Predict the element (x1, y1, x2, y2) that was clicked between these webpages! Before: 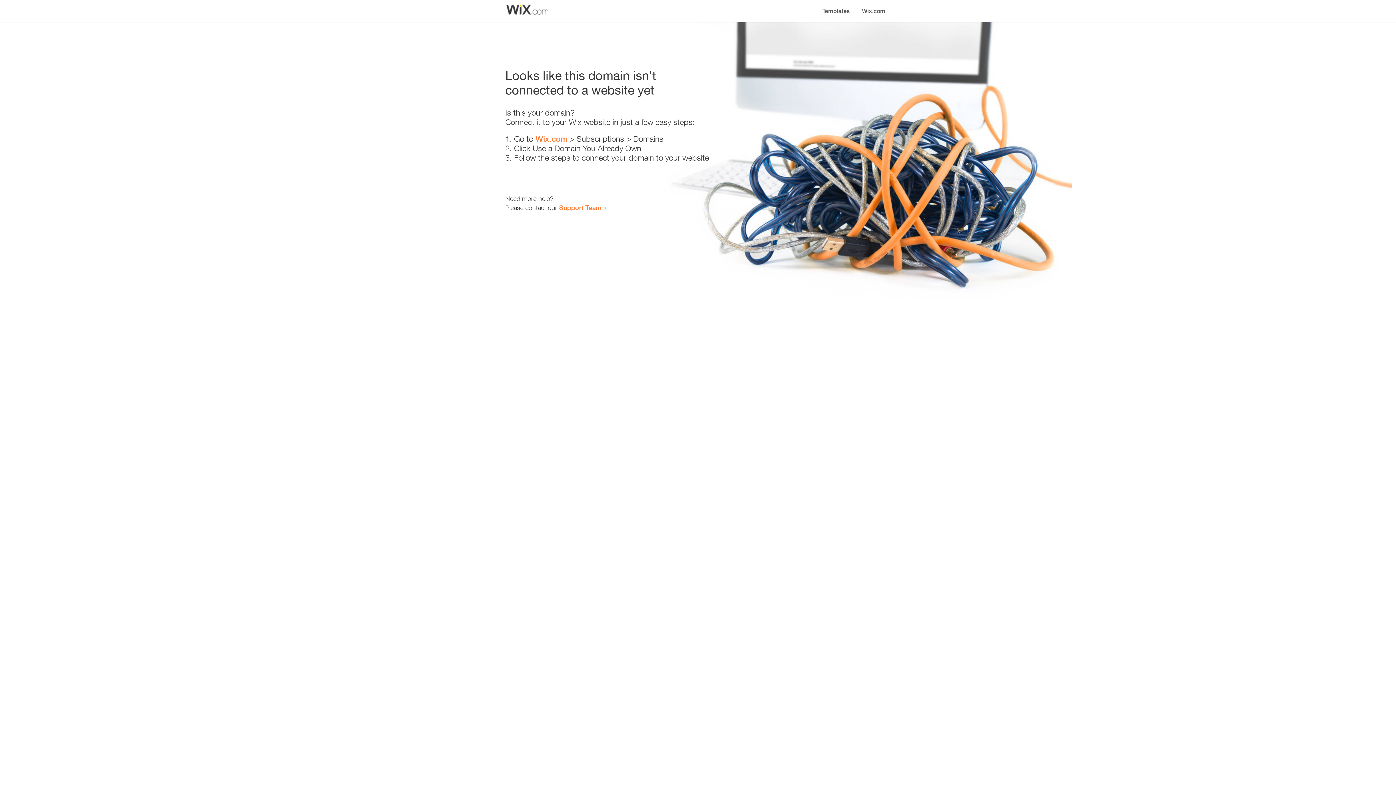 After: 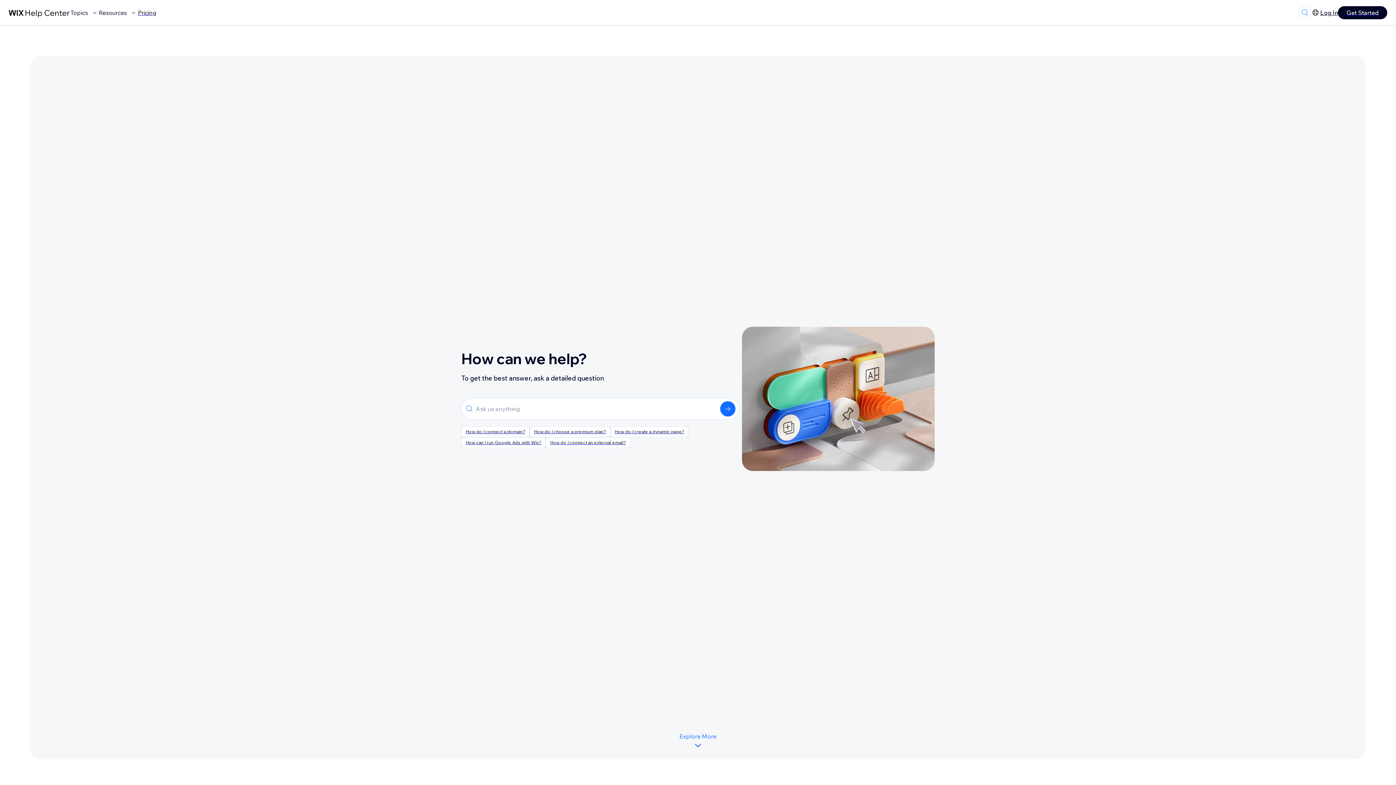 Action: bbox: (559, 203, 601, 211) label: Support Team